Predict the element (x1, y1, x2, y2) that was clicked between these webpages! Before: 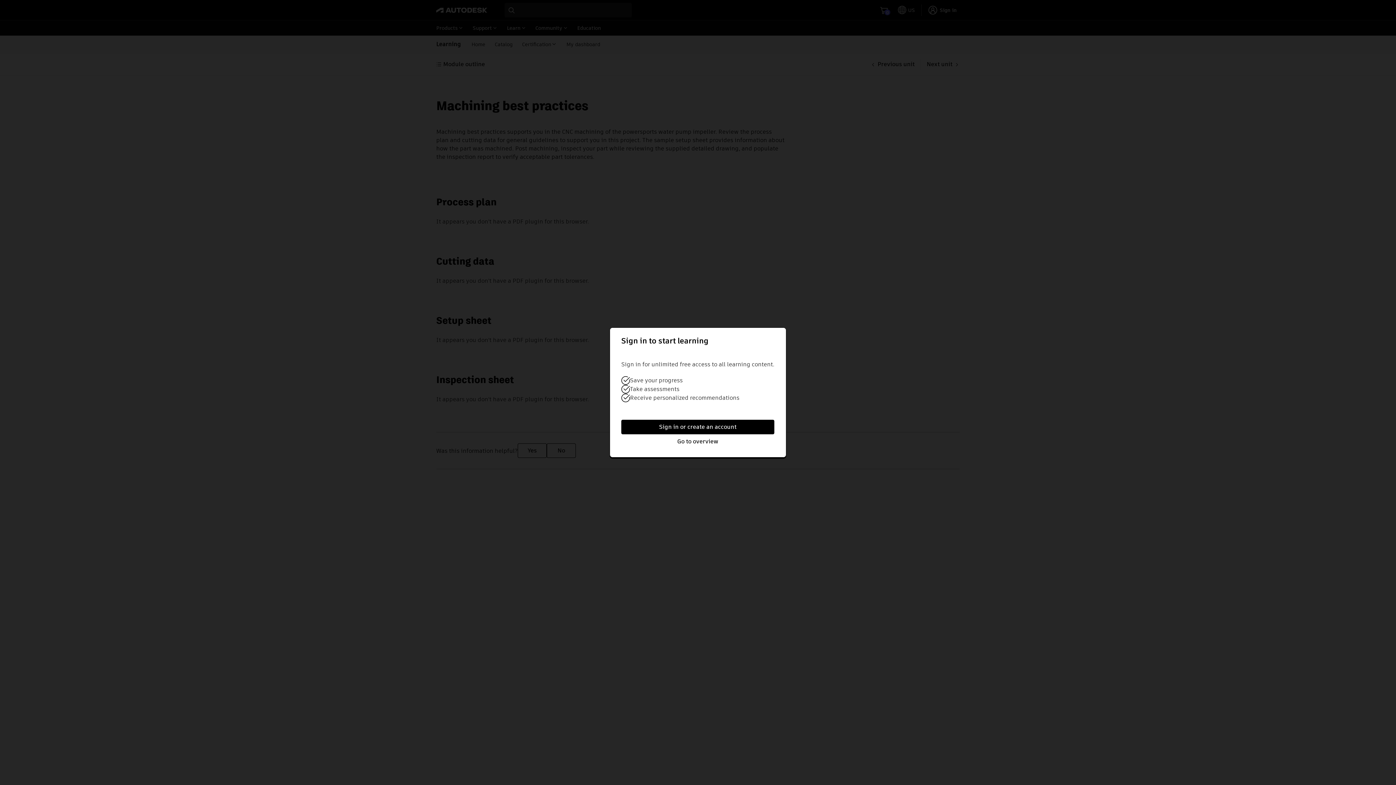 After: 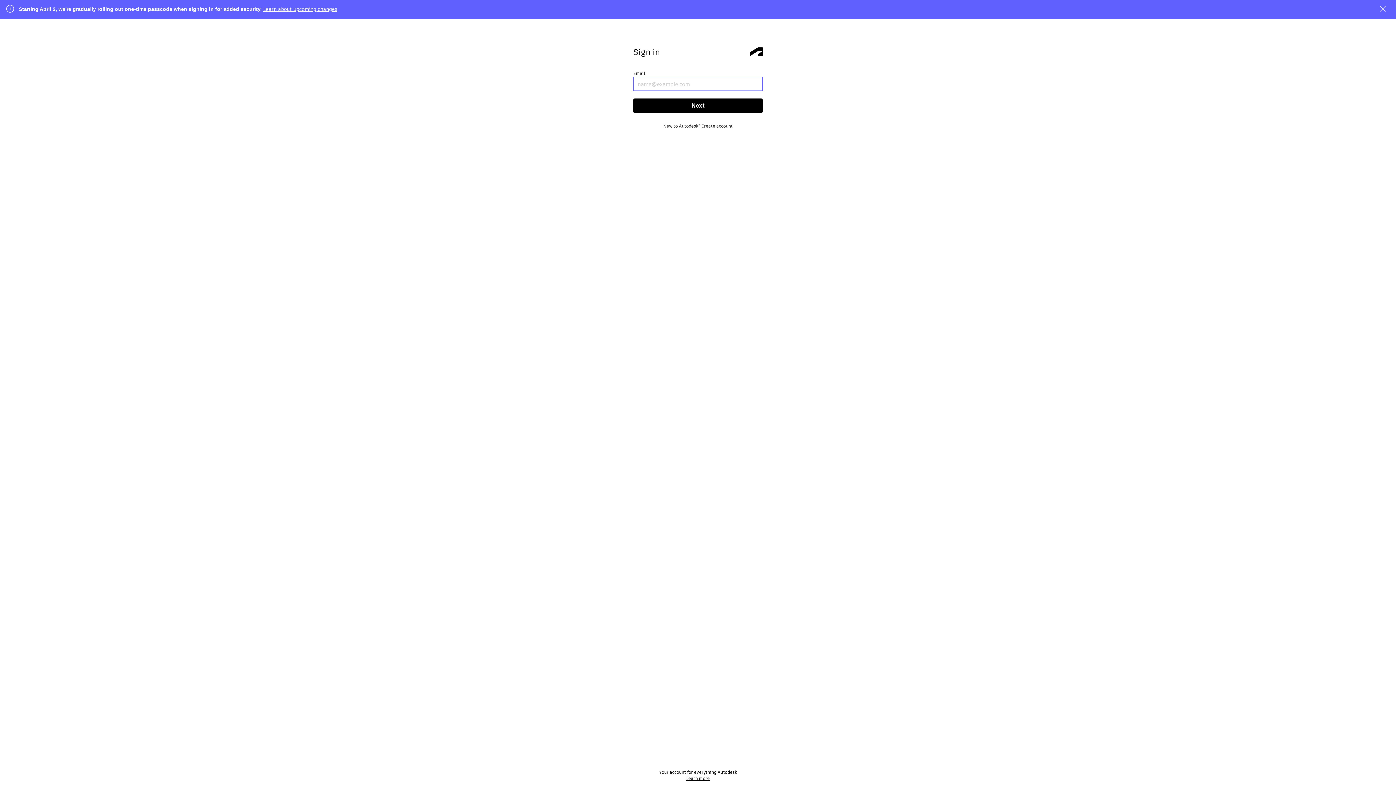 Action: bbox: (621, 423, 774, 437) label: Sign in or create an account